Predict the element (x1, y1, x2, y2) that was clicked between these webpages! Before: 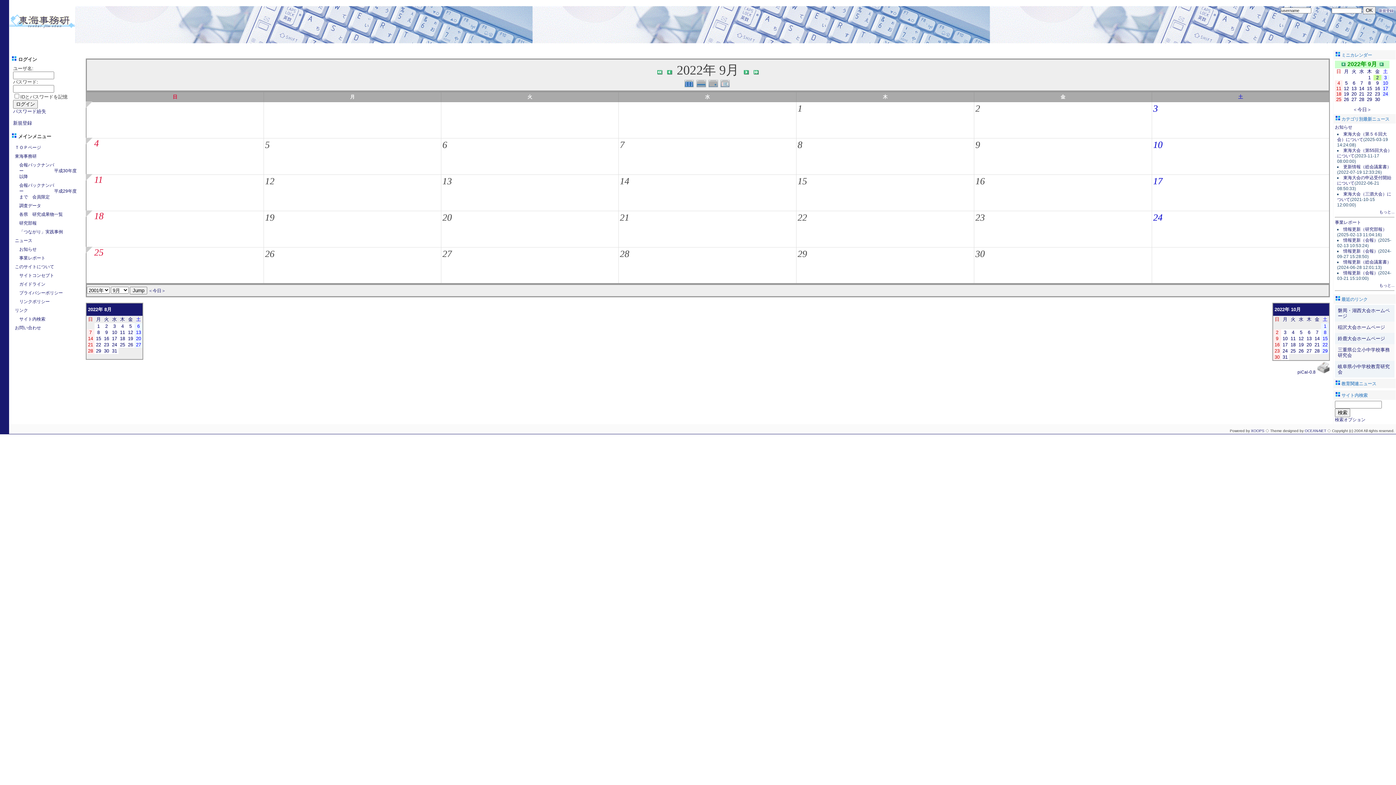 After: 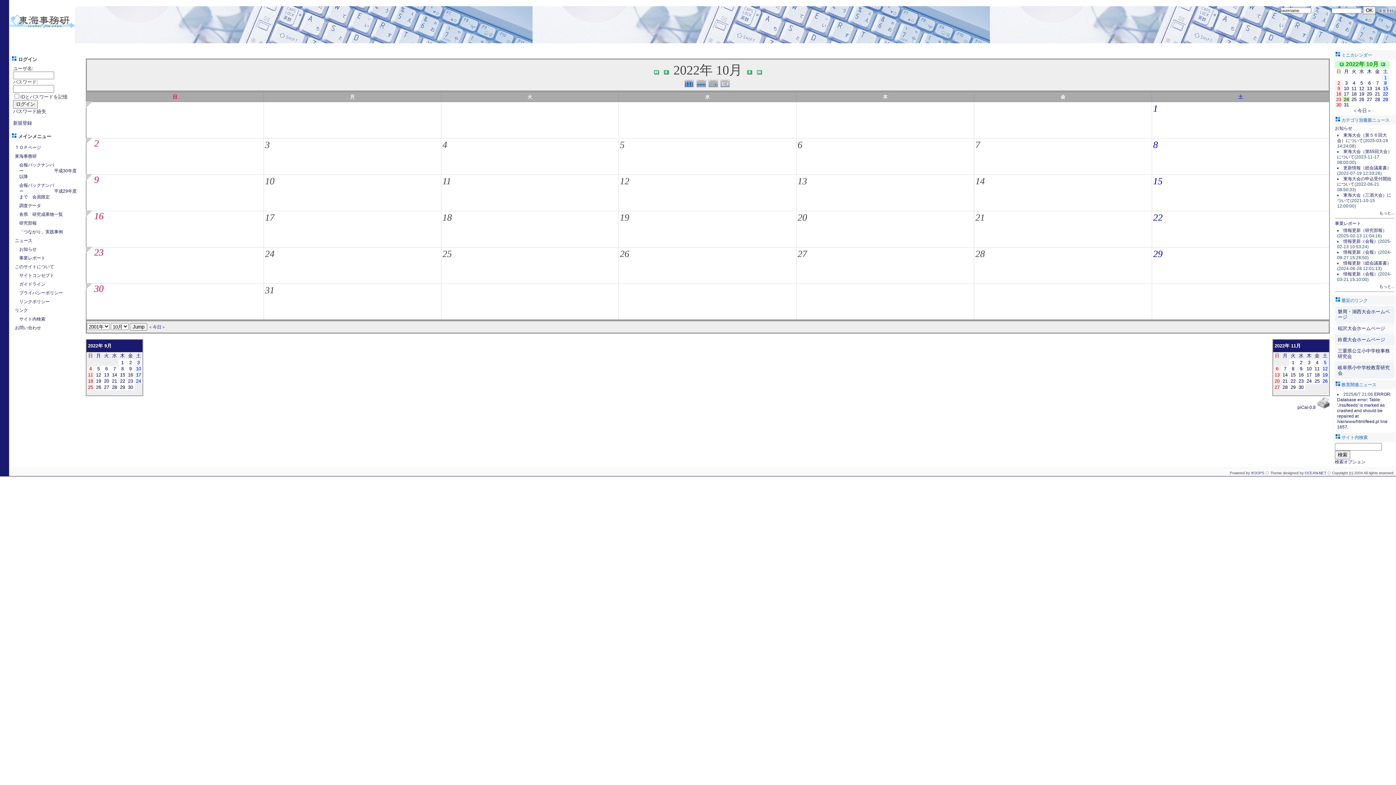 Action: label: 24 bbox: (1282, 348, 1288, 353)